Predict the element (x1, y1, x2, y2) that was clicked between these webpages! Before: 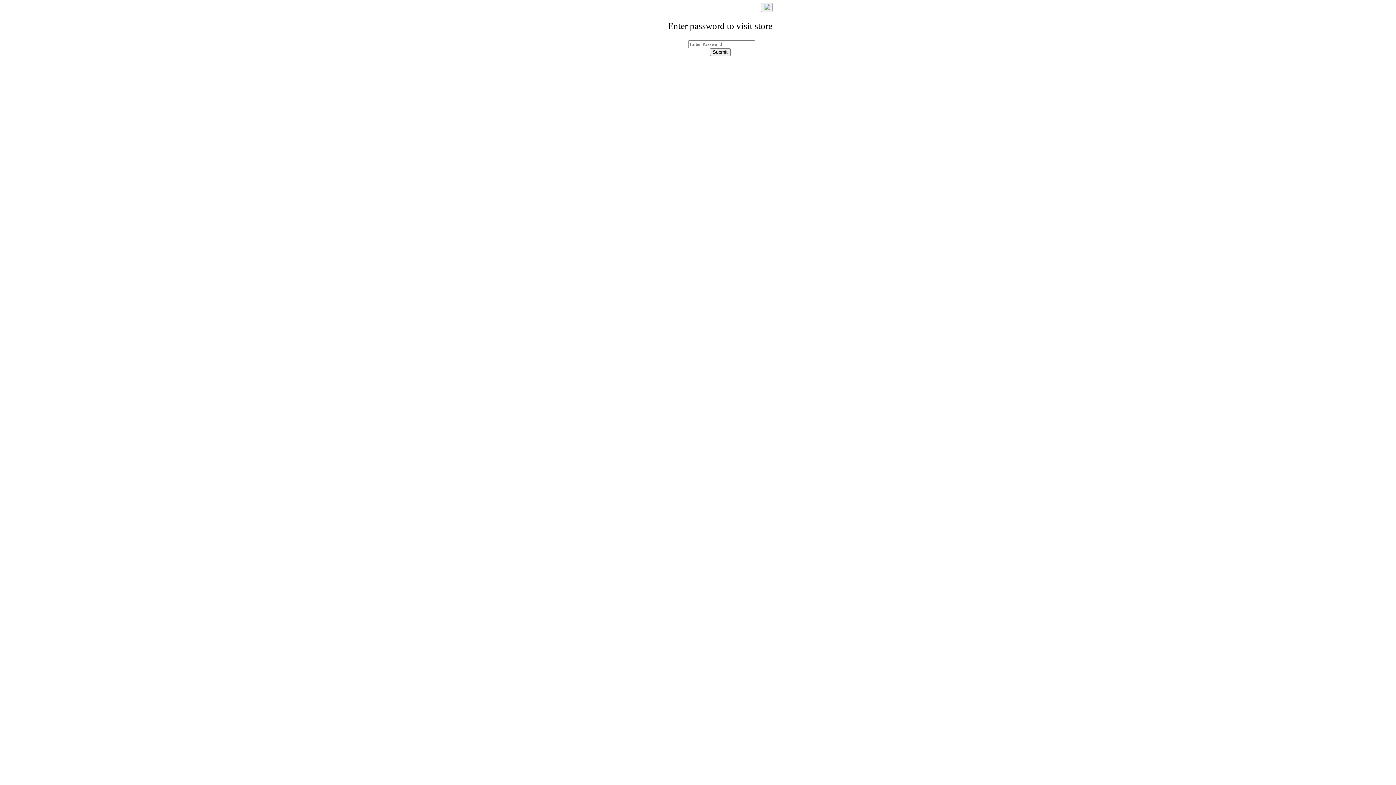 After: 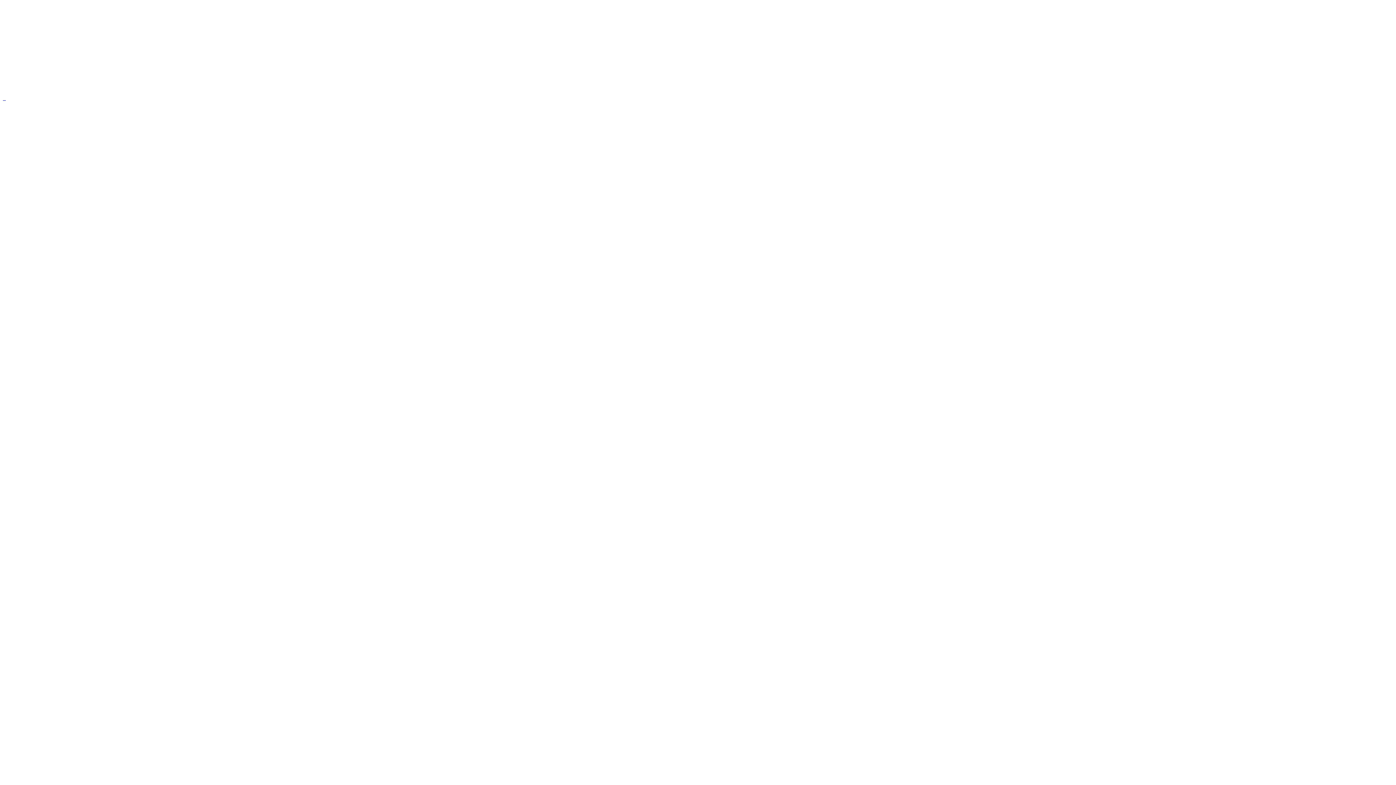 Action: bbox: (760, 2, 772, 12)